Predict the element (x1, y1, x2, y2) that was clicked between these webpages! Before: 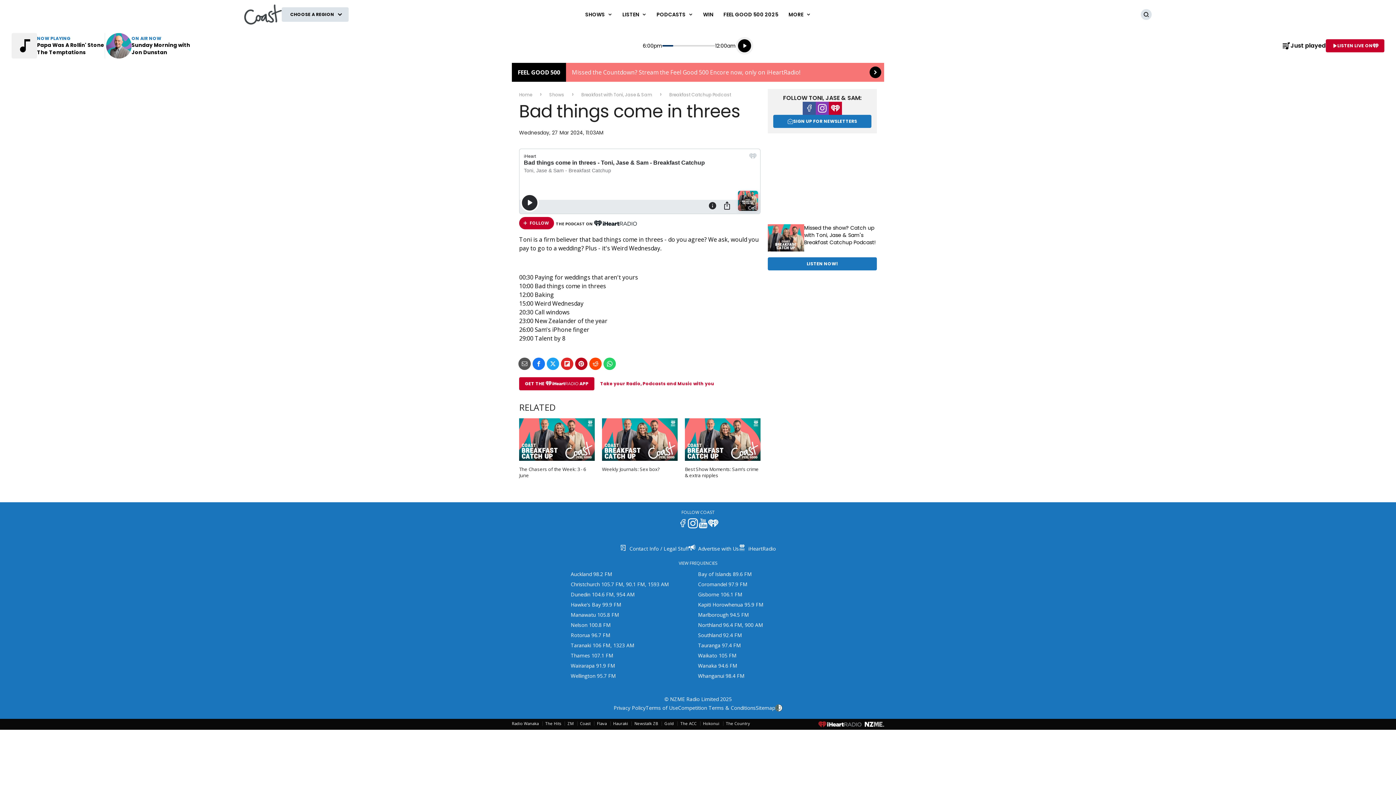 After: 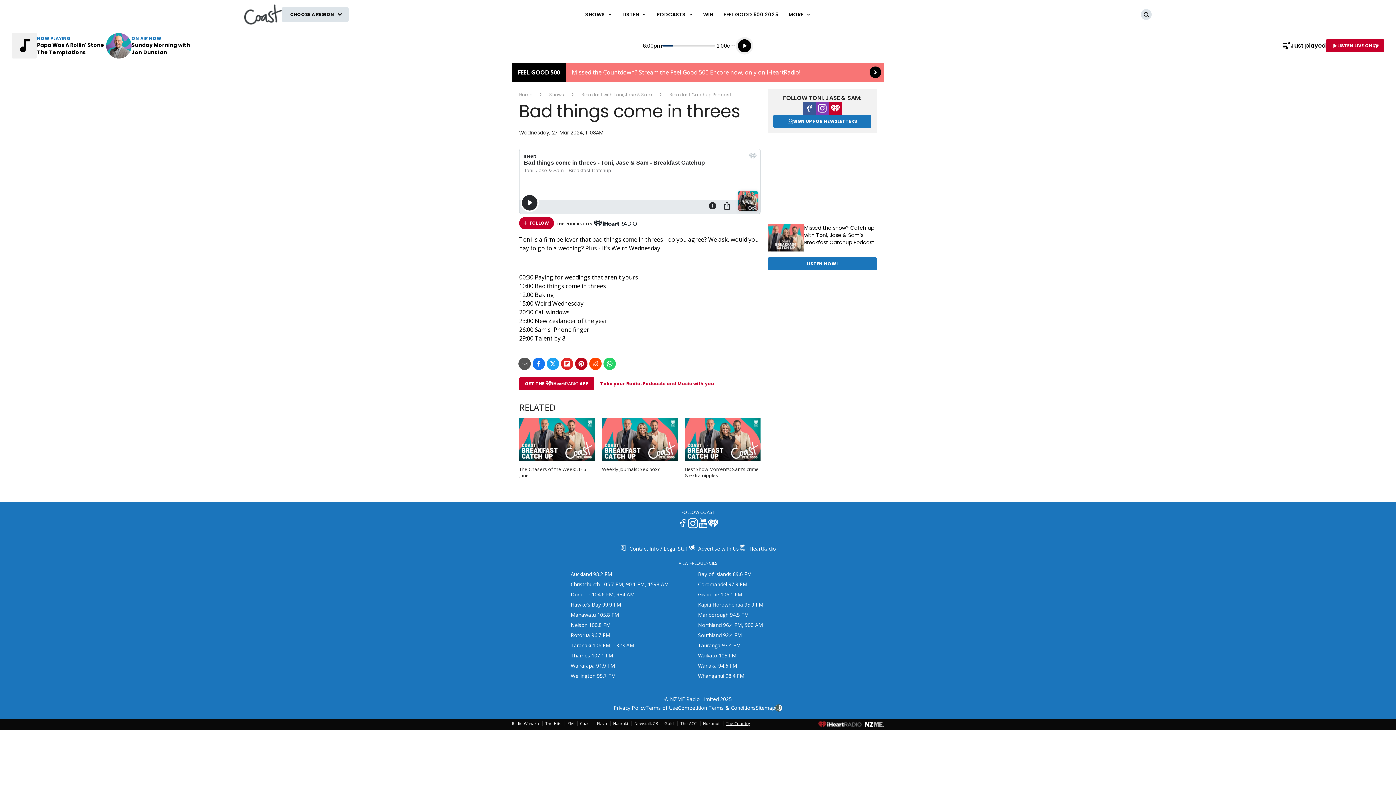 Action: bbox: (725, 721, 750, 726) label: The Country